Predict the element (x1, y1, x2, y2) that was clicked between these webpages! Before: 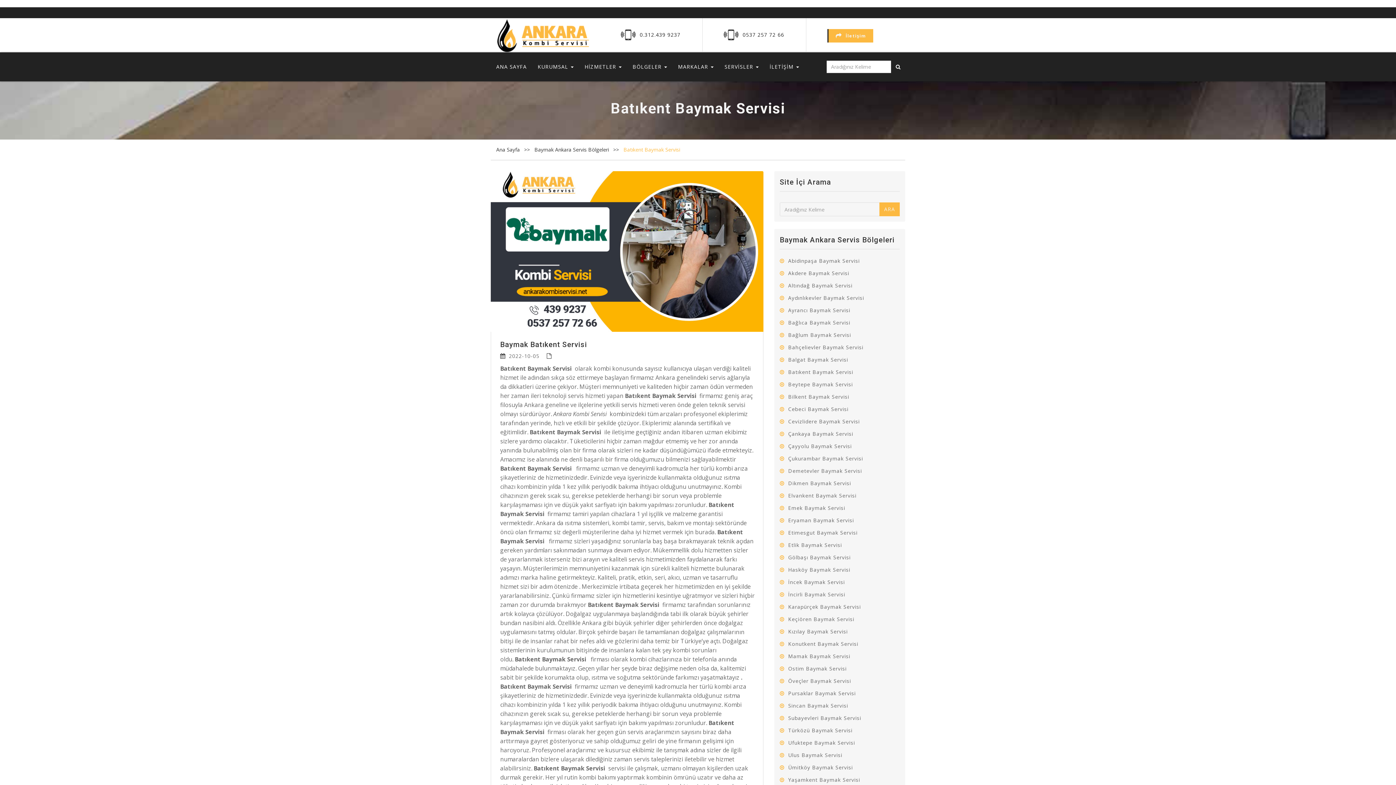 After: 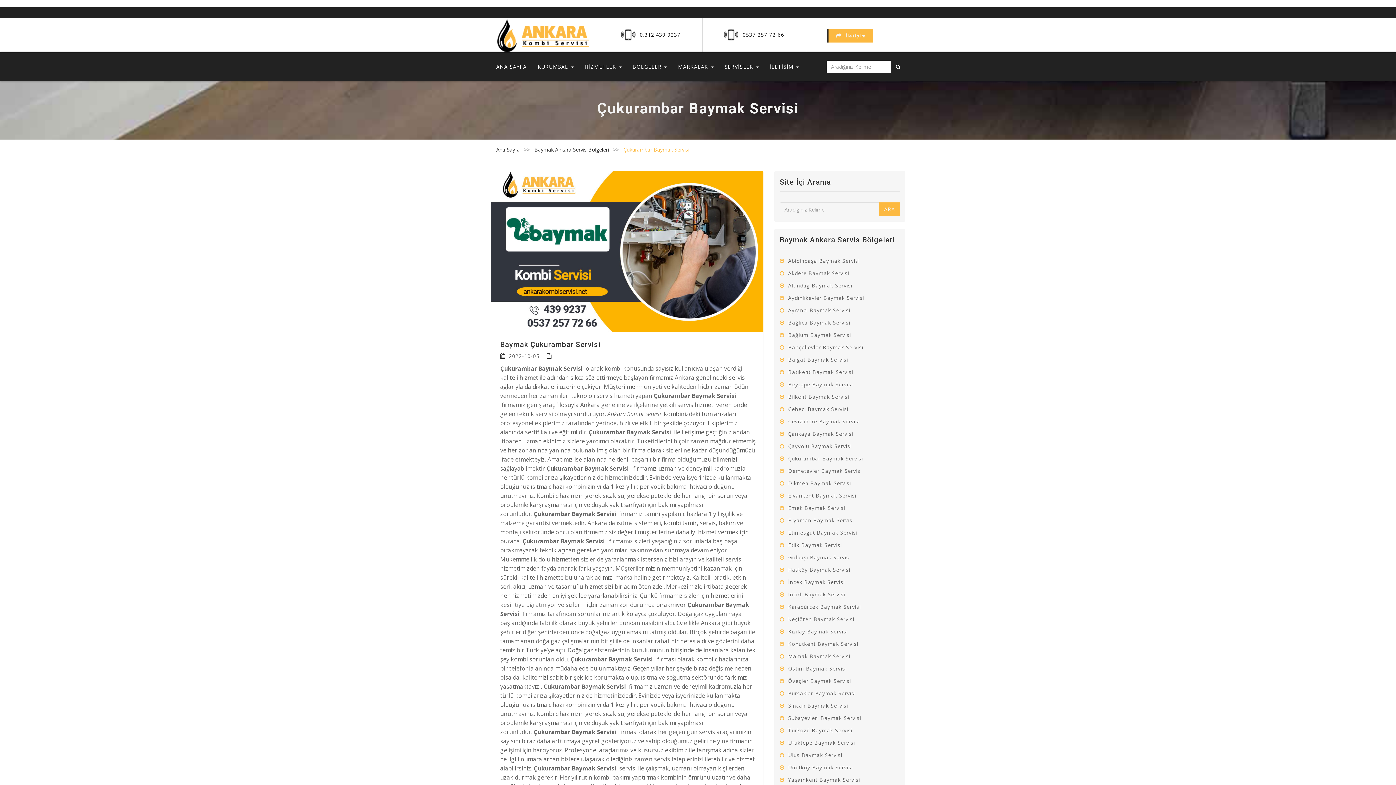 Action: bbox: (788, 455, 863, 462) label: Çukurambar Baymak Servisi